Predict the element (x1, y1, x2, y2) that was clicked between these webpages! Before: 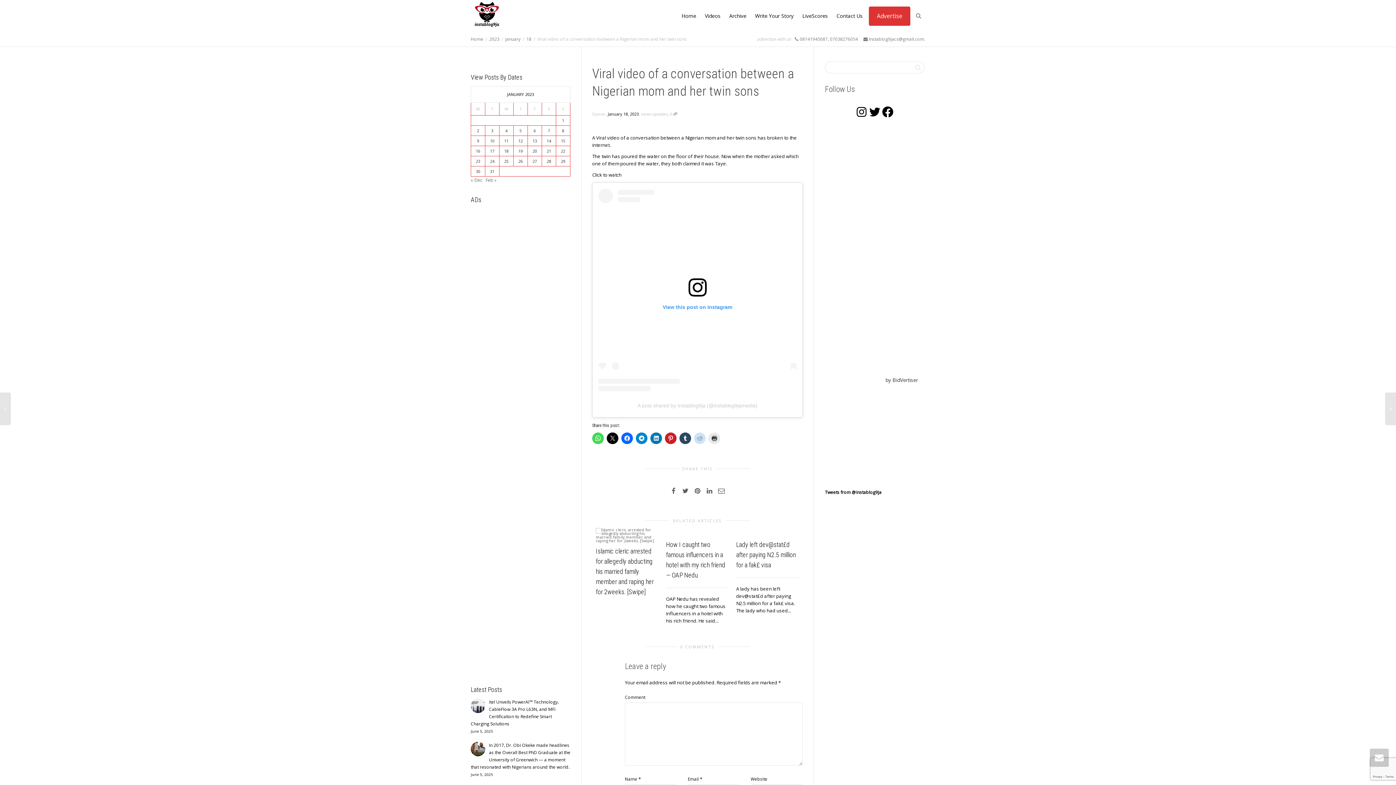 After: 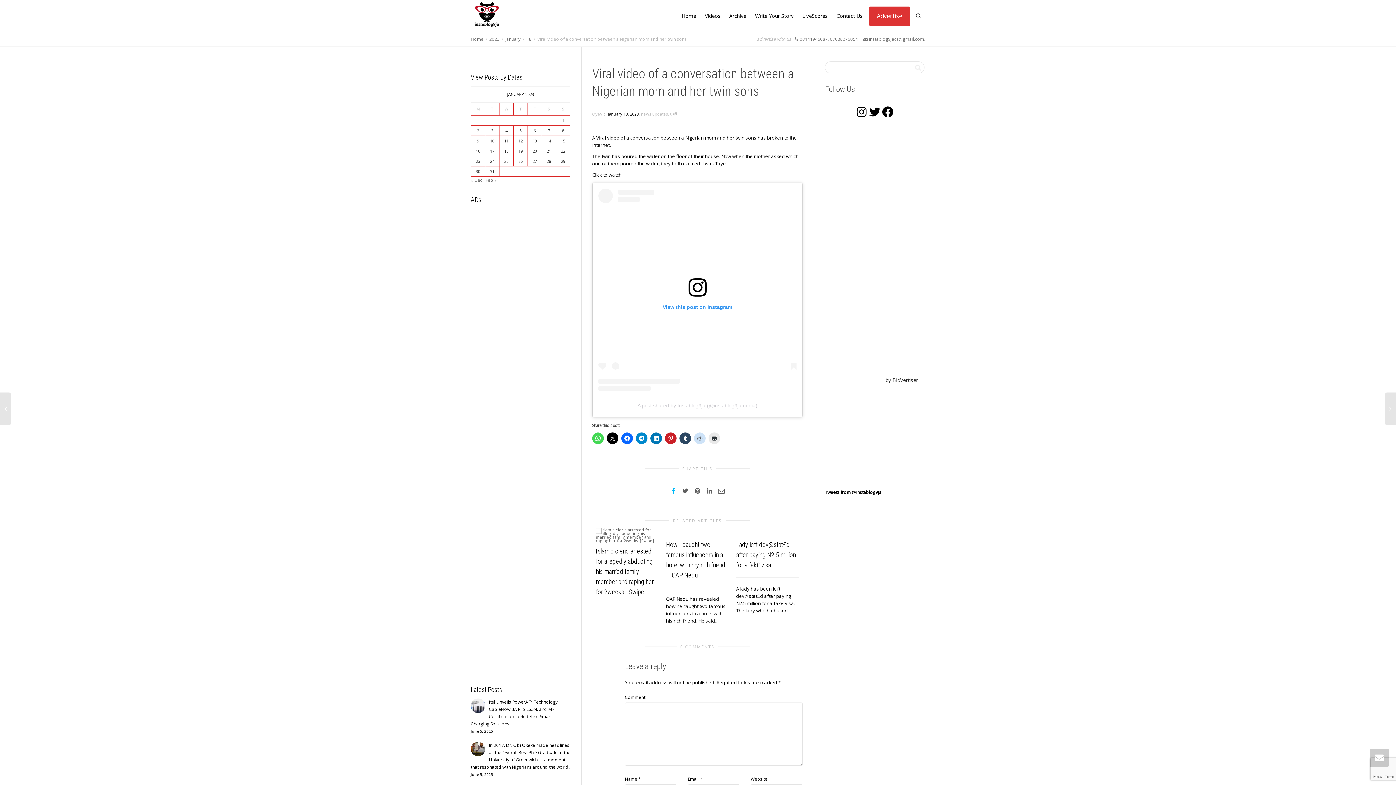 Action: bbox: (670, 487, 676, 494)